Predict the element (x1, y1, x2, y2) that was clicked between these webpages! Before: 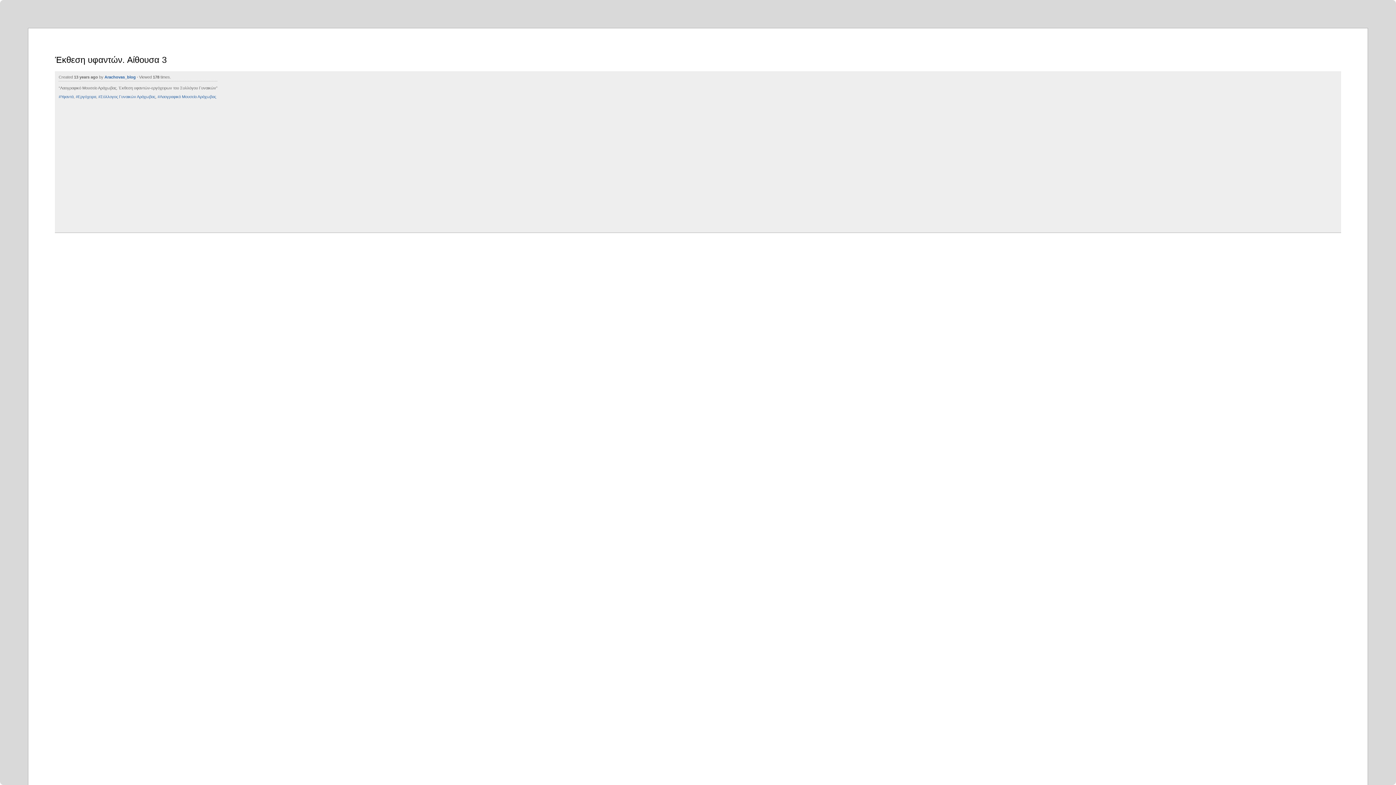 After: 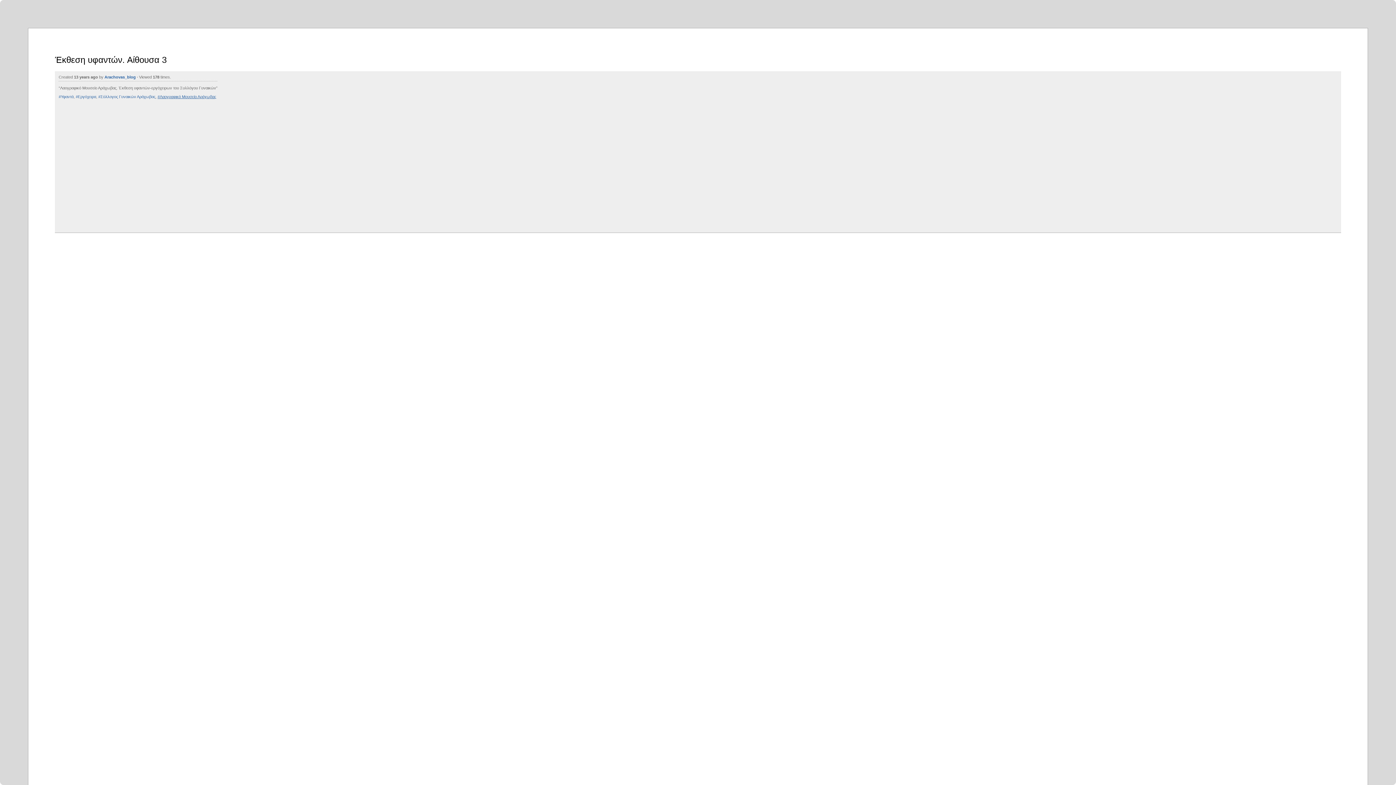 Action: label: #Λαογραφικό Μουσείο Αράχωβας bbox: (157, 94, 216, 98)